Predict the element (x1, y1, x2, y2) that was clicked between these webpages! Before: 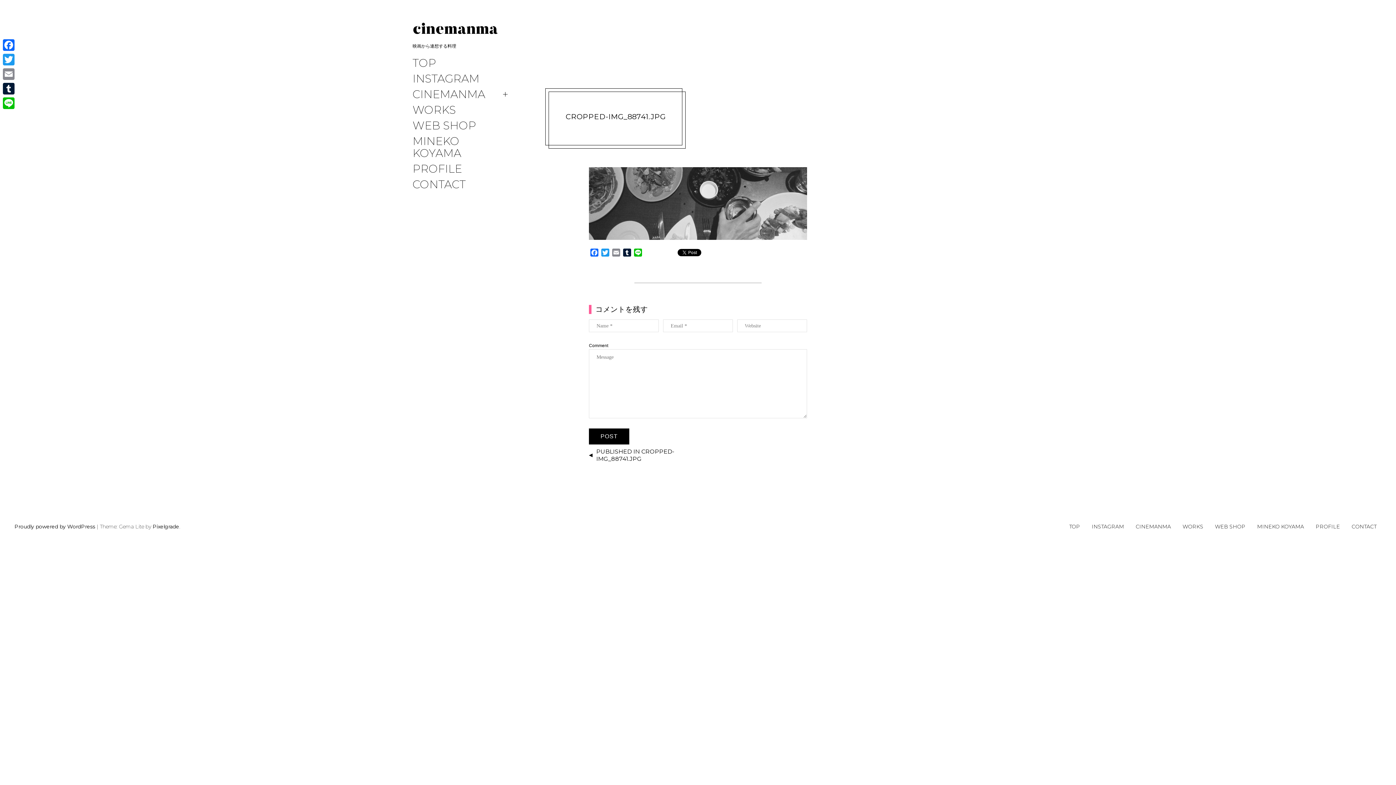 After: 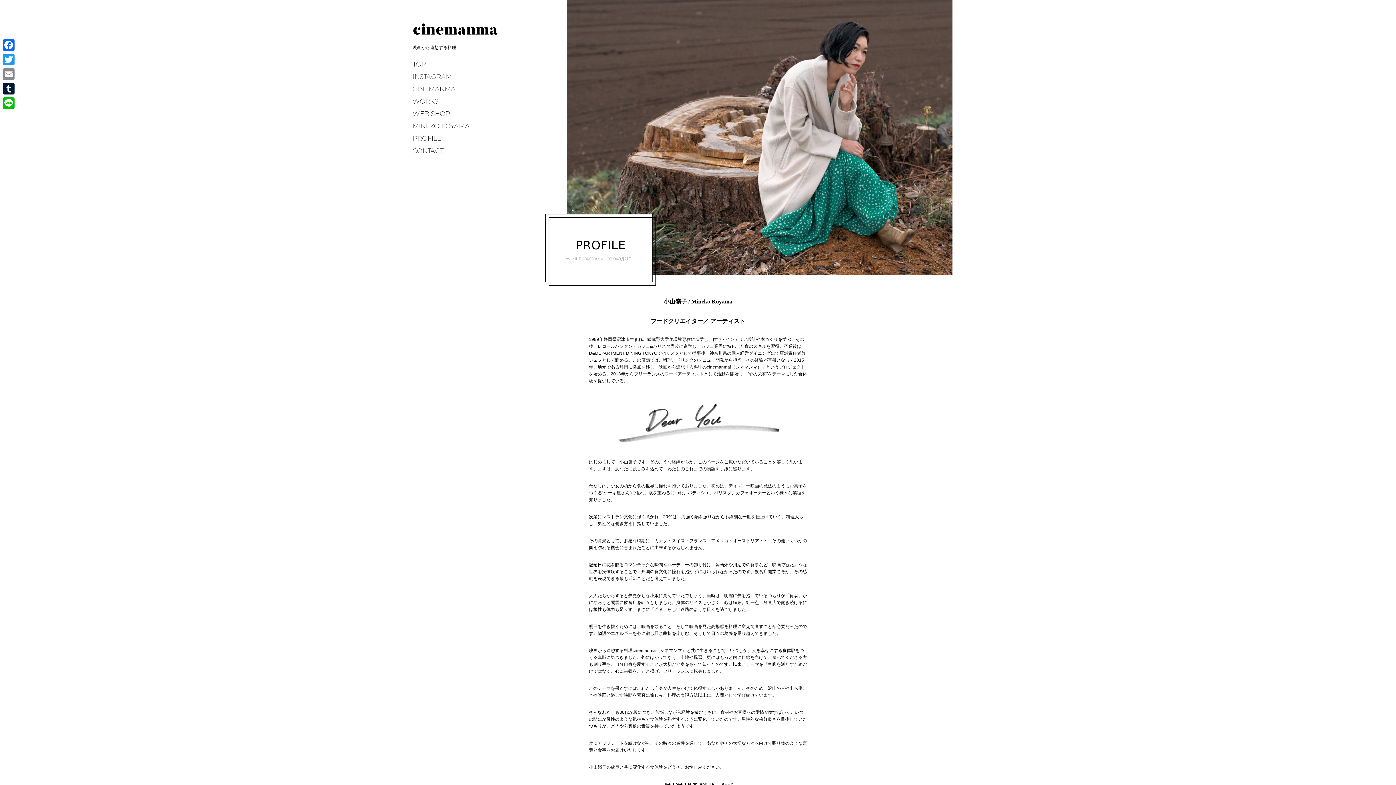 Action: label: PROFILE bbox: (412, 162, 462, 176)